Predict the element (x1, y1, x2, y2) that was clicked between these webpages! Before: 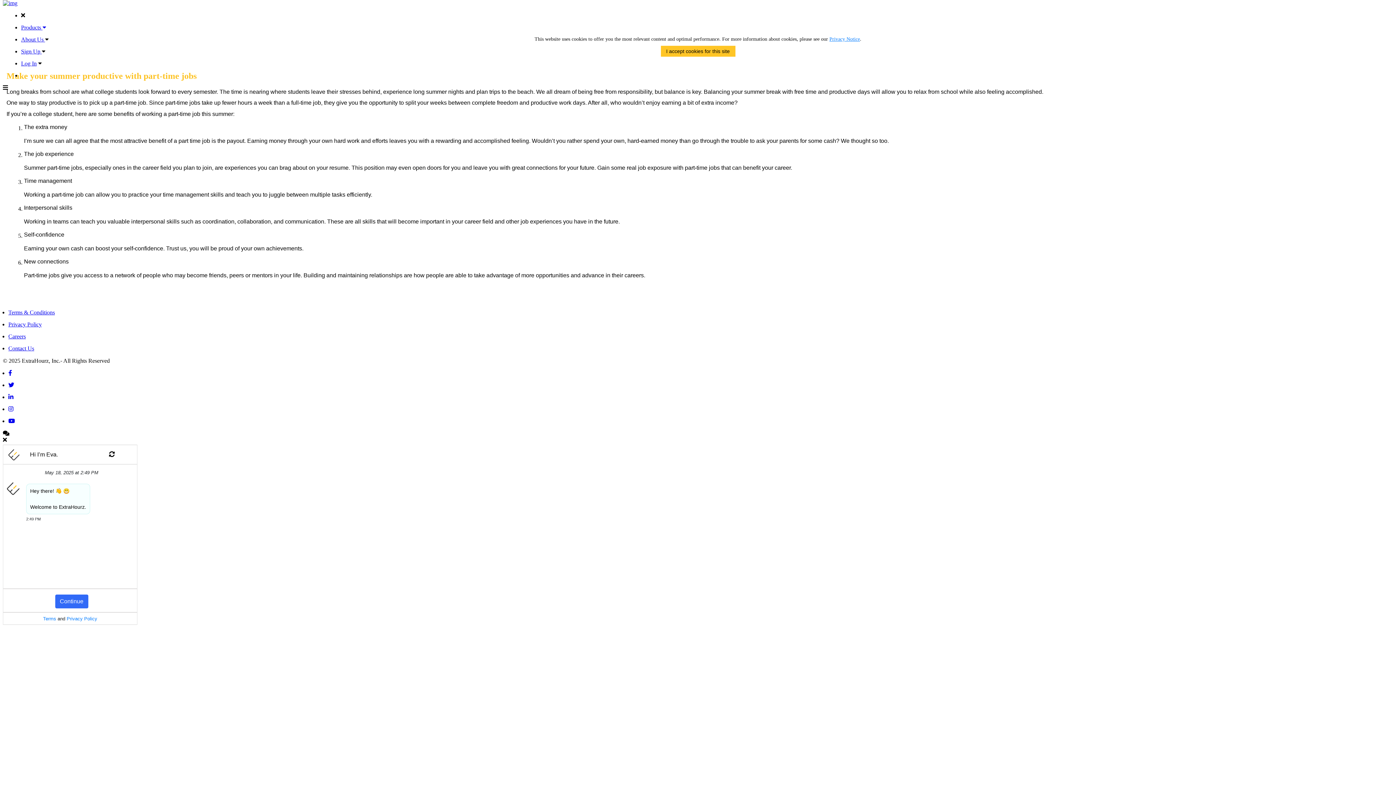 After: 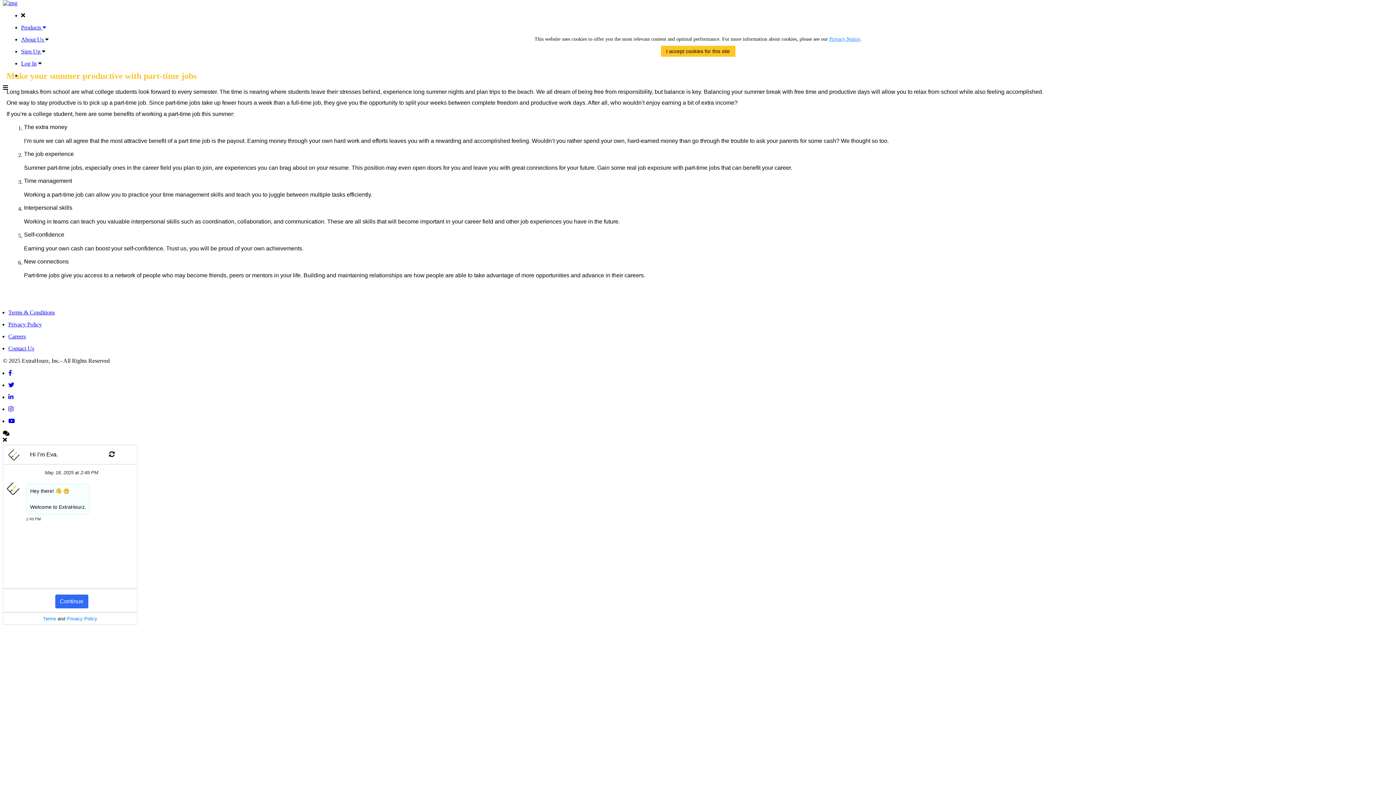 Action: bbox: (8, 418, 14, 424)